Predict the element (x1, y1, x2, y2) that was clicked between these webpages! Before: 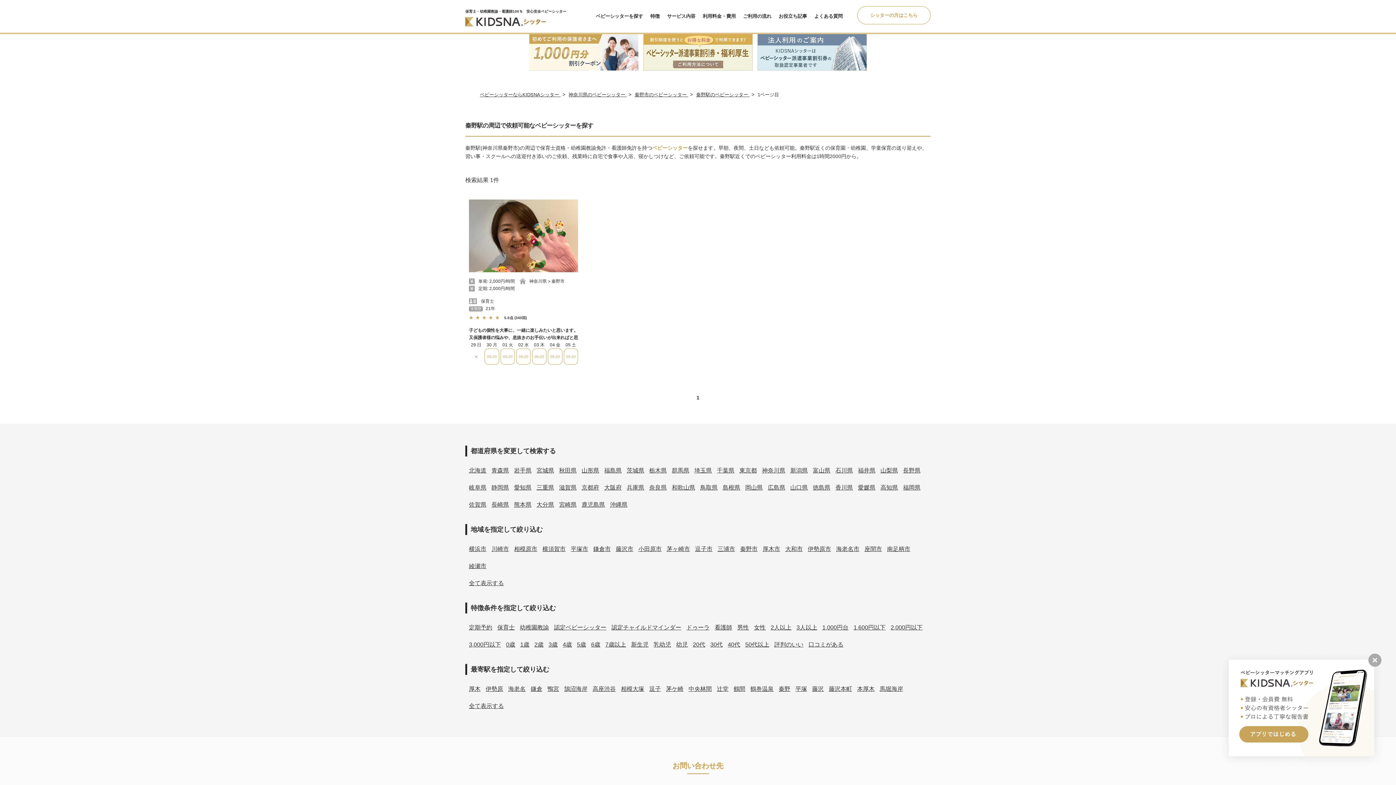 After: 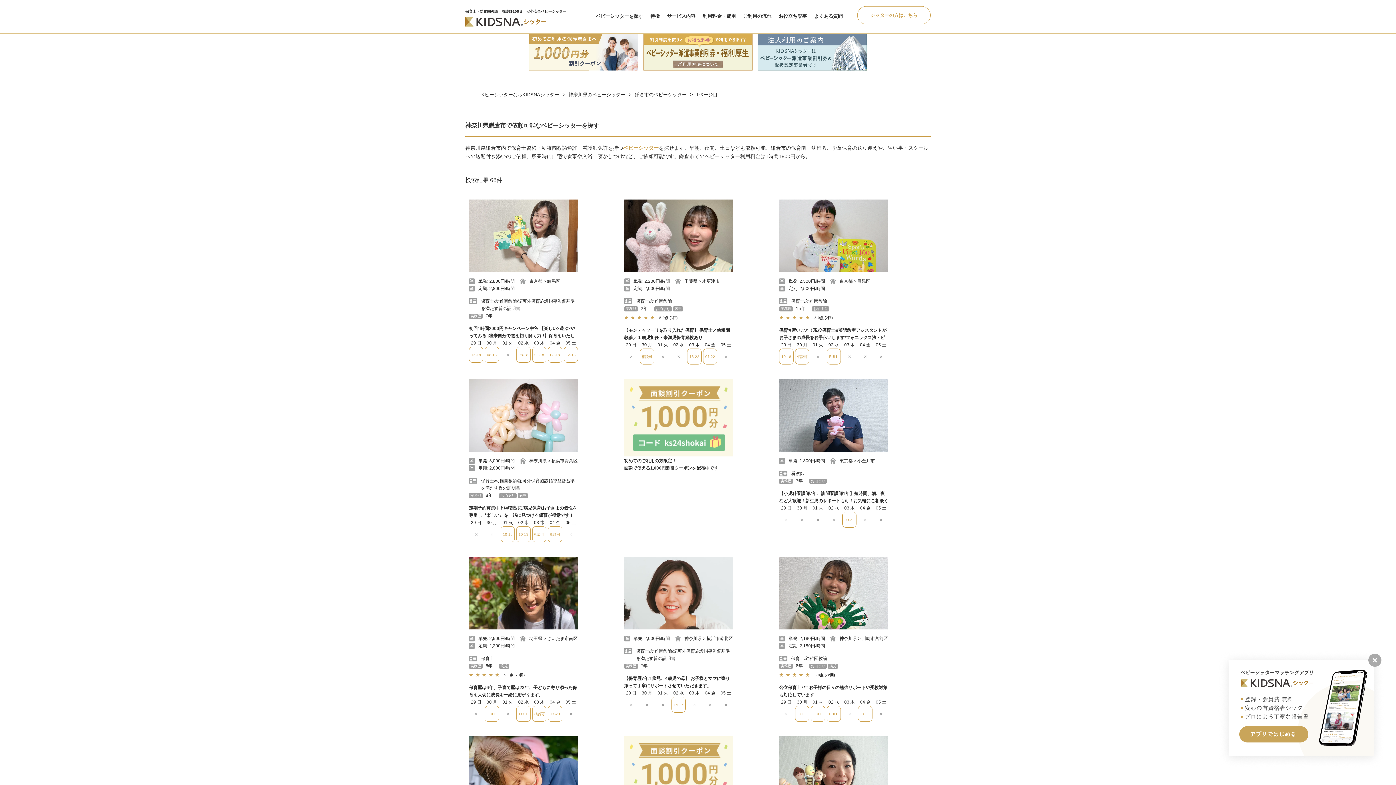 Action: label: 鎌倉市 bbox: (593, 546, 610, 552)